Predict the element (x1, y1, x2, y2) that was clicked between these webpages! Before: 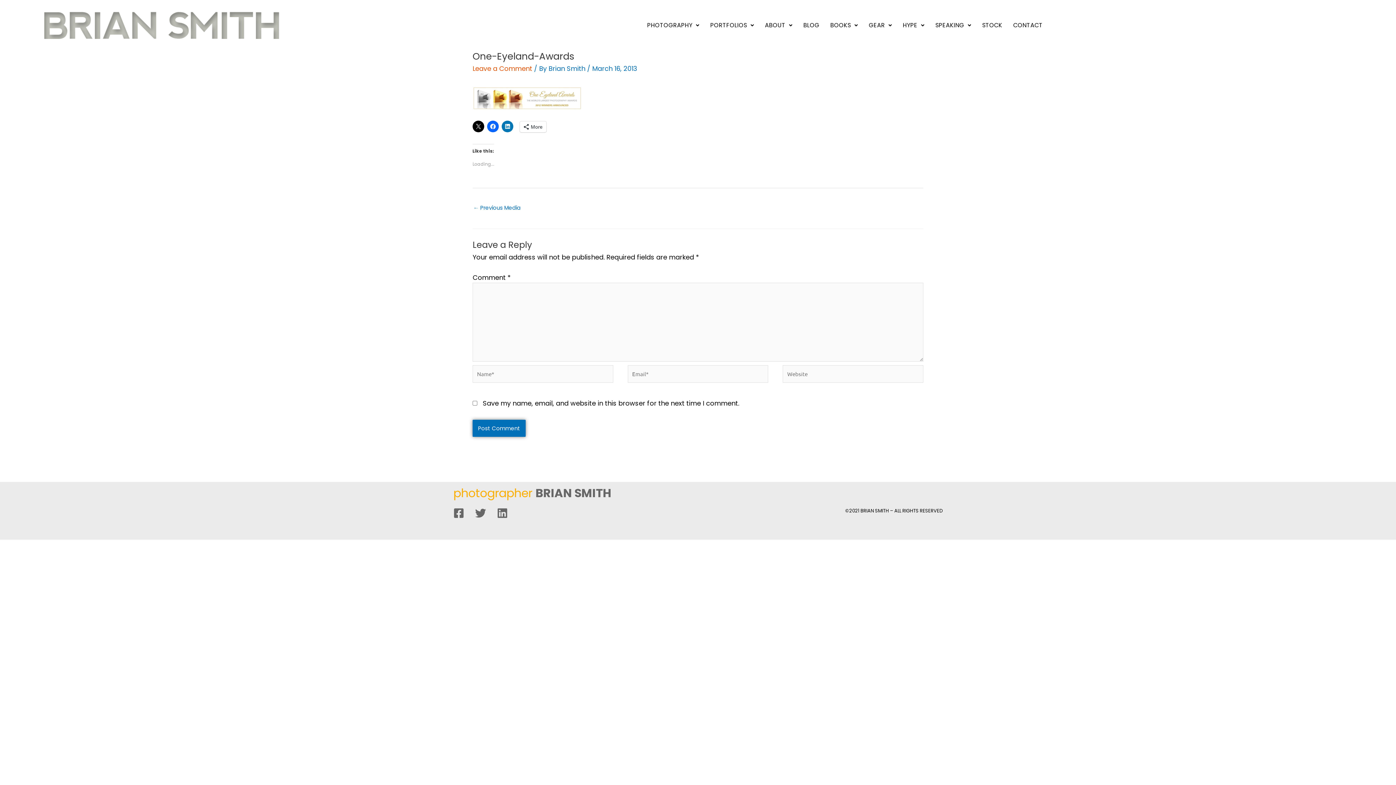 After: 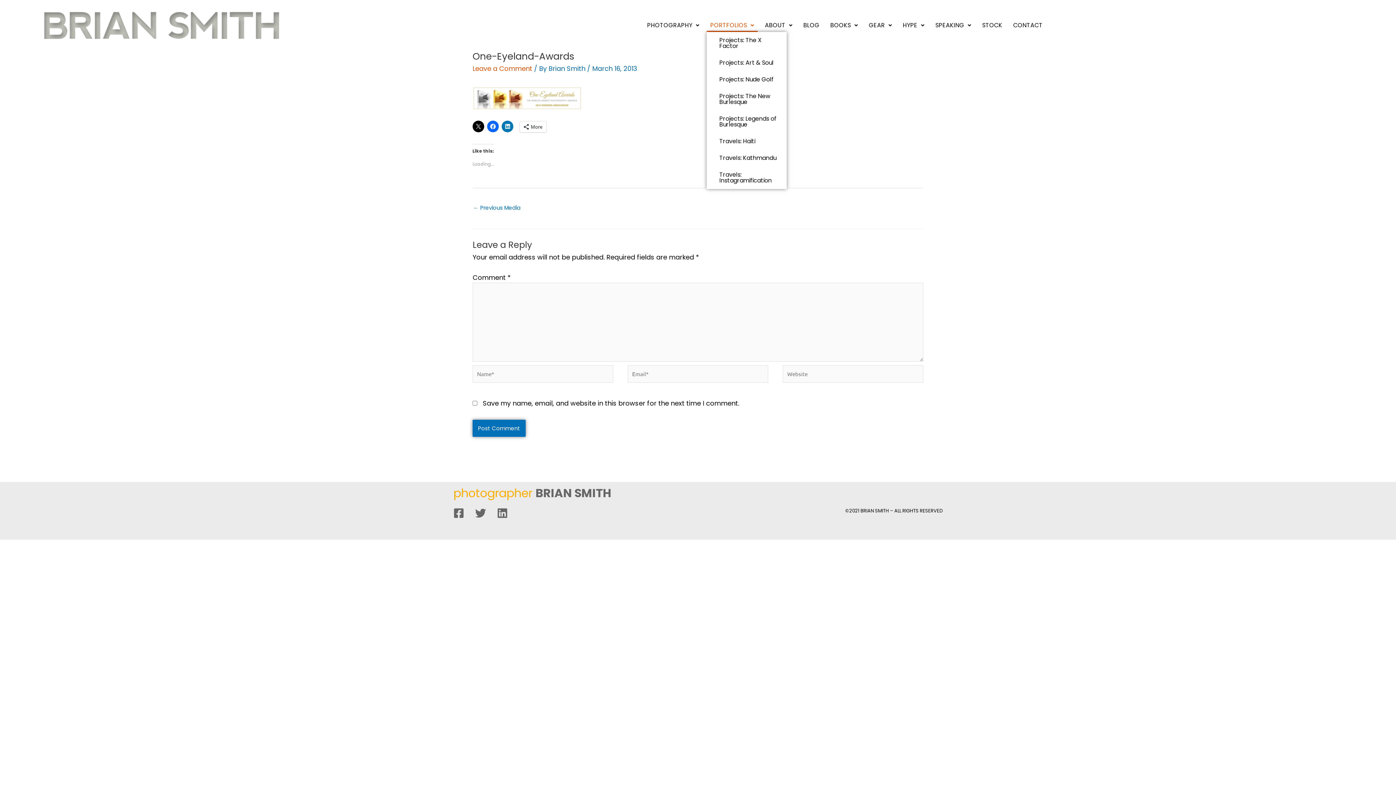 Action: bbox: (706, 18, 757, 32) label: PORTFOLIOS